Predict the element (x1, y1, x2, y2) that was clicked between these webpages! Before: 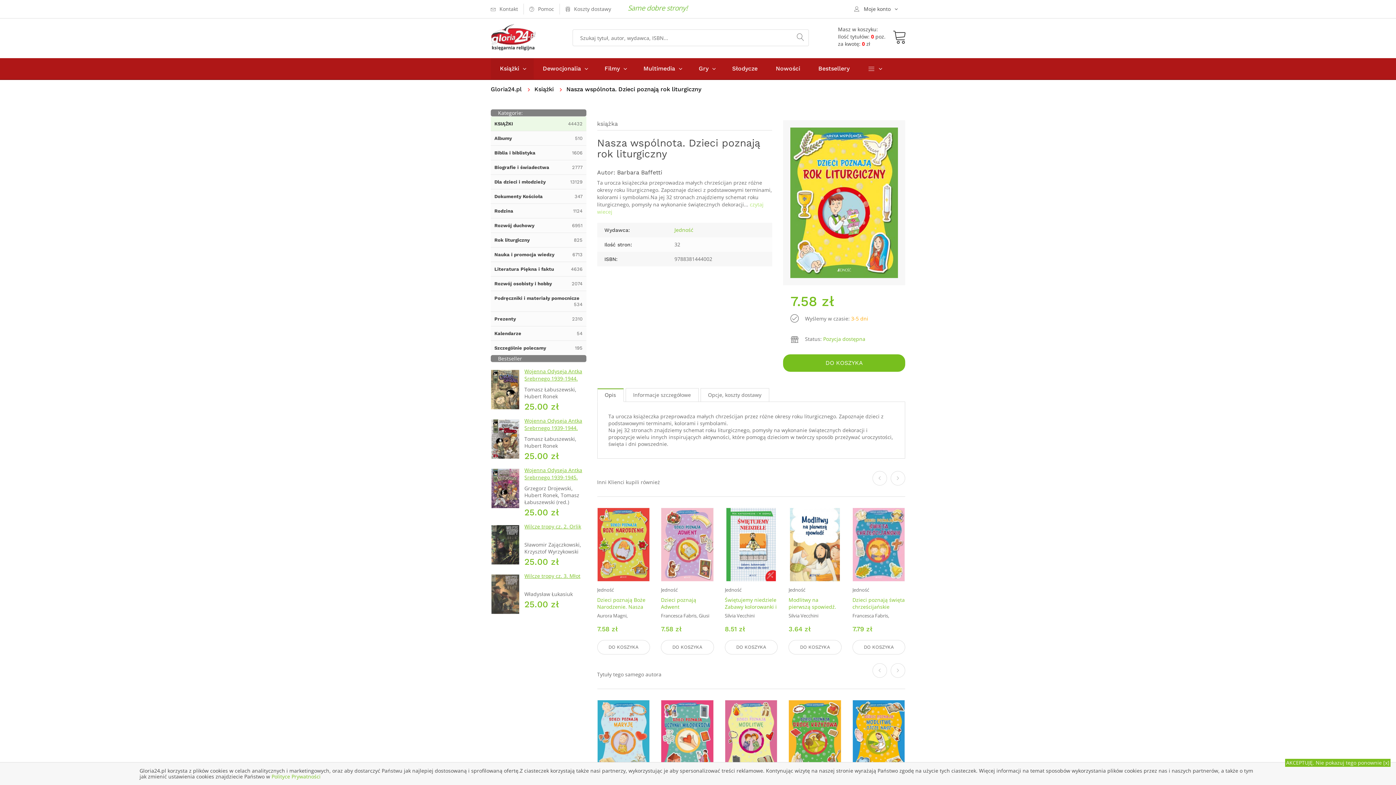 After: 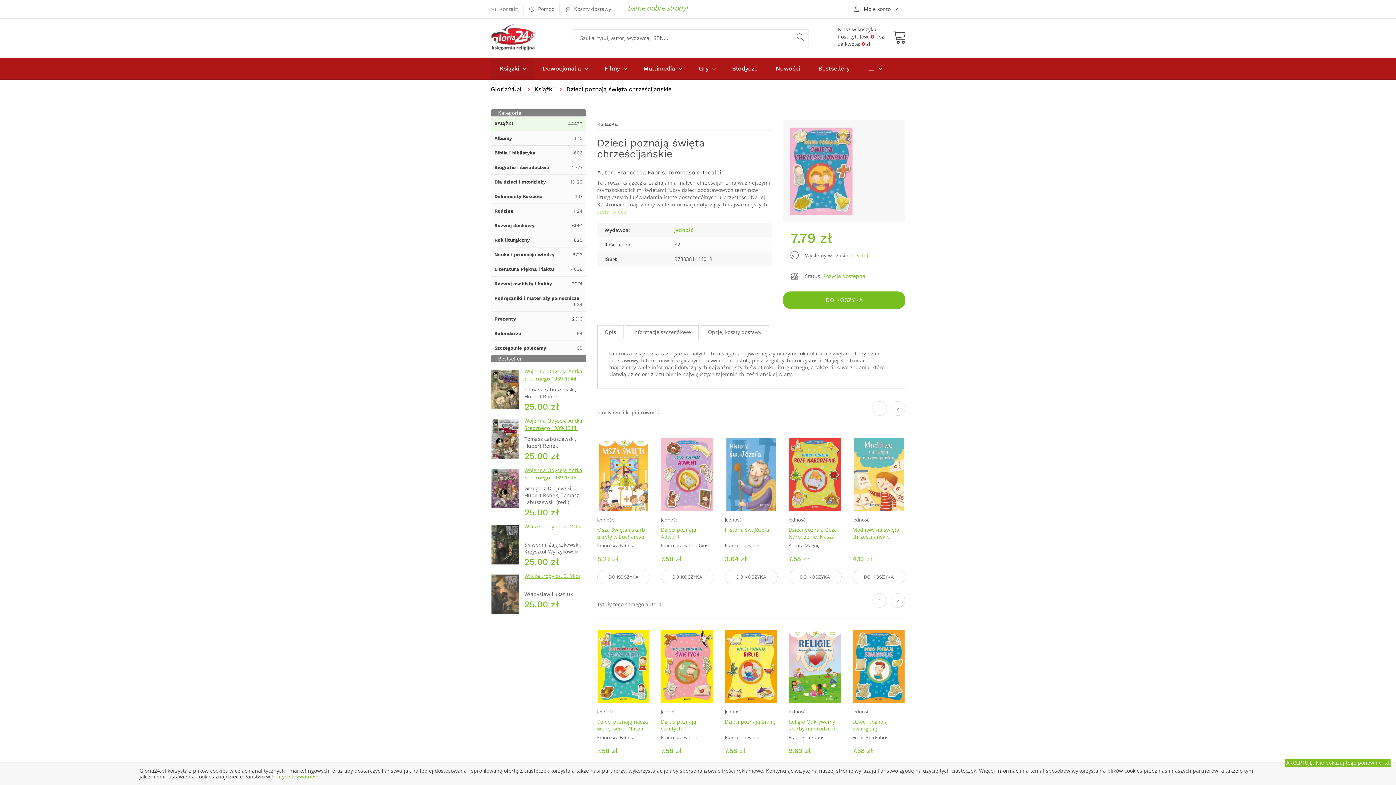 Action: bbox: (852, 596, 905, 610) label: Dzieci poznają święta chrześcijańskie